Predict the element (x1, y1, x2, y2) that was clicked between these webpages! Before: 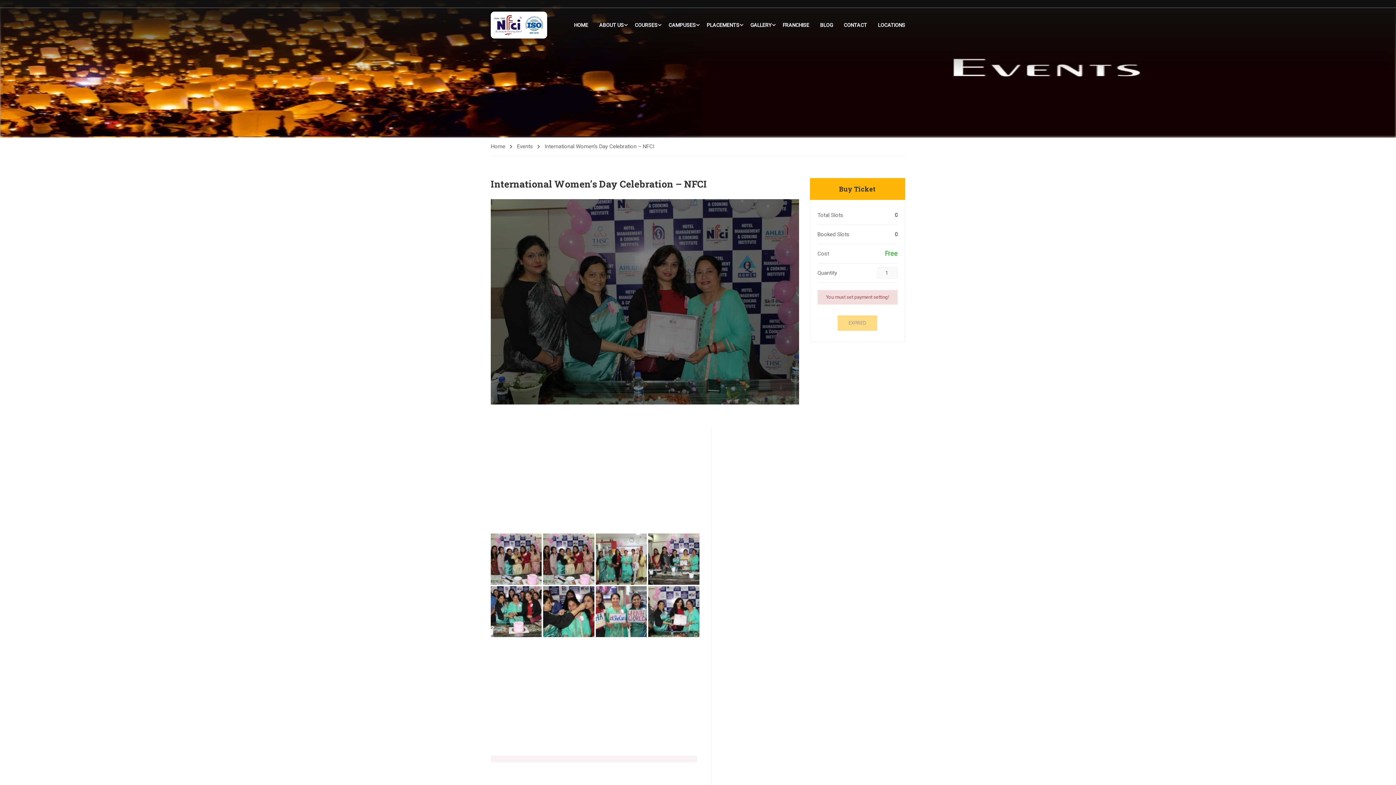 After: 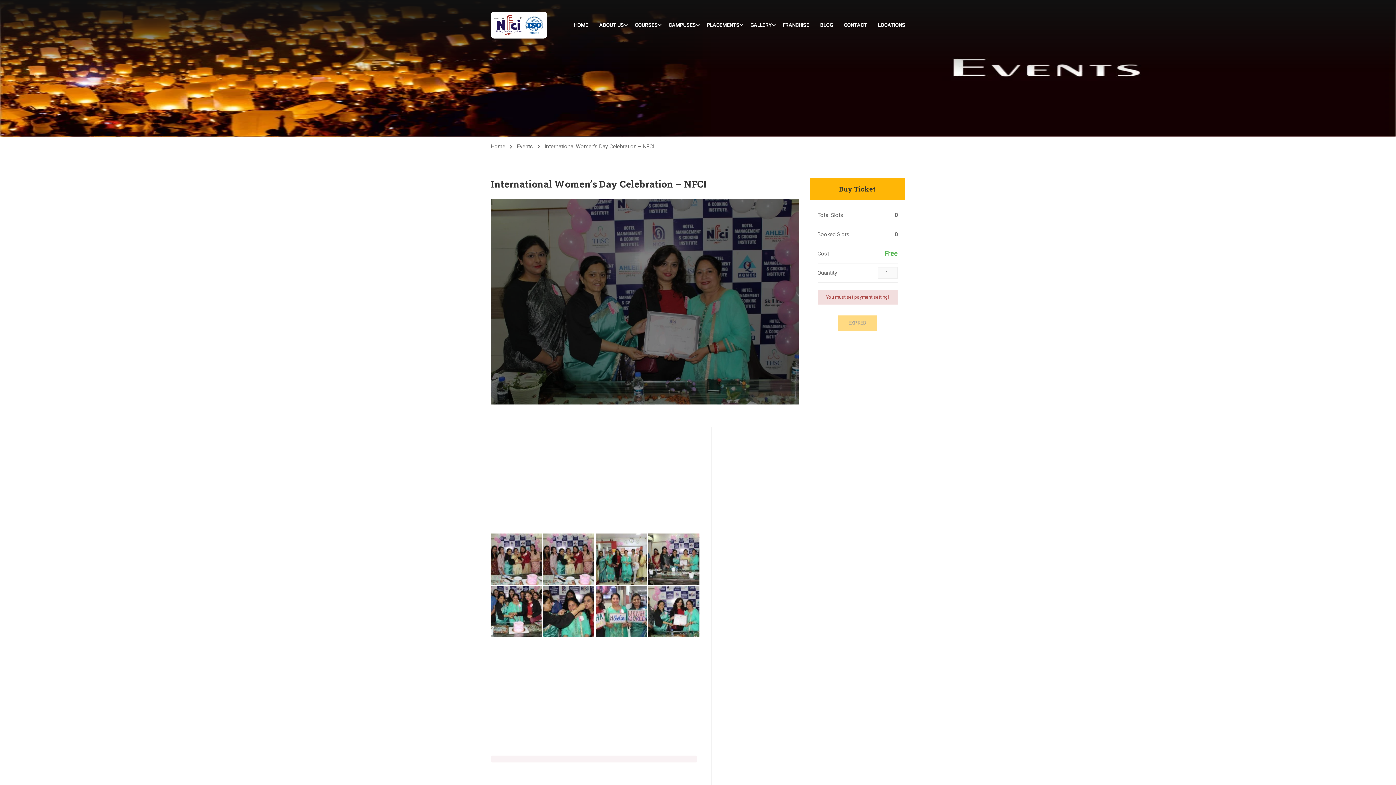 Action: bbox: (648, 555, 699, 562)